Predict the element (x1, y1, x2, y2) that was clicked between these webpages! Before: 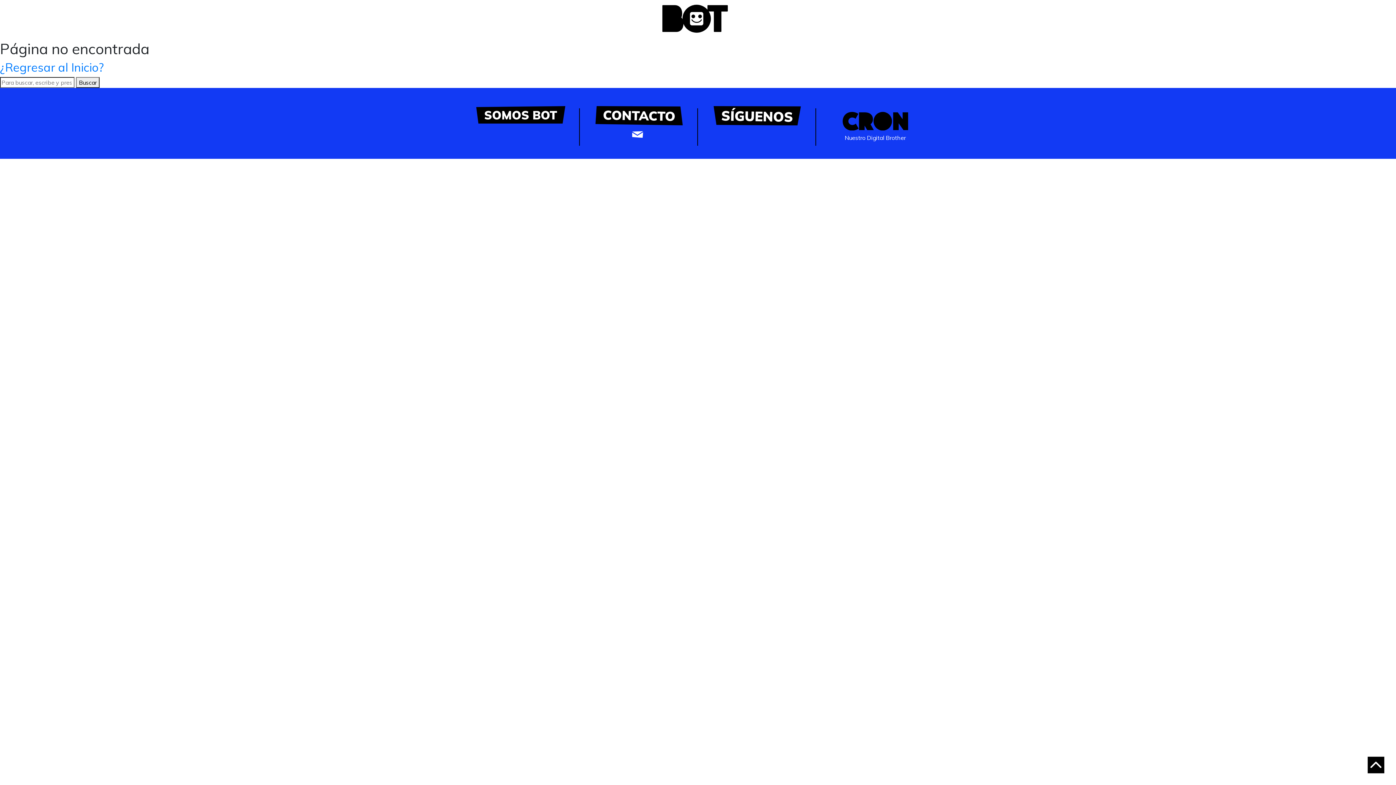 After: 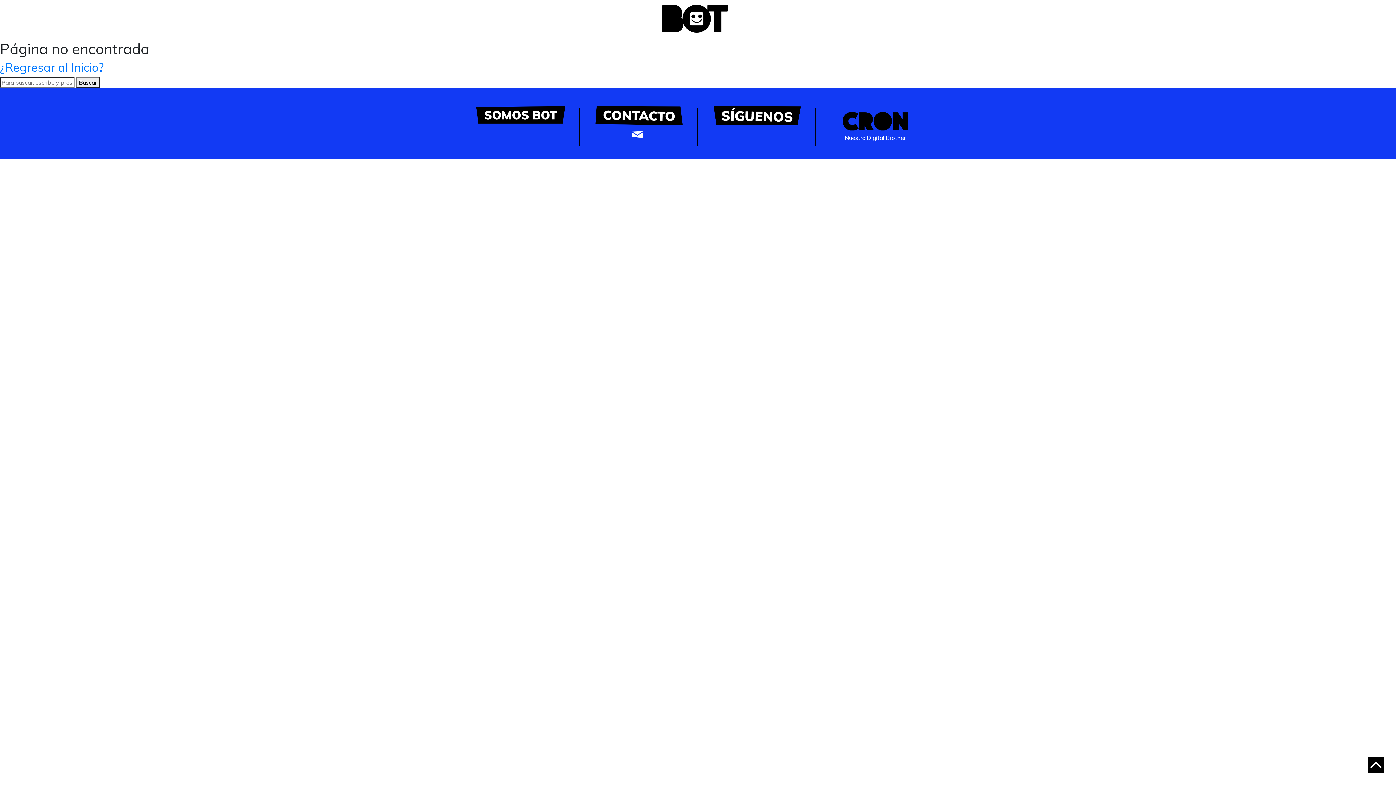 Action: bbox: (662, 2, 728, 34)